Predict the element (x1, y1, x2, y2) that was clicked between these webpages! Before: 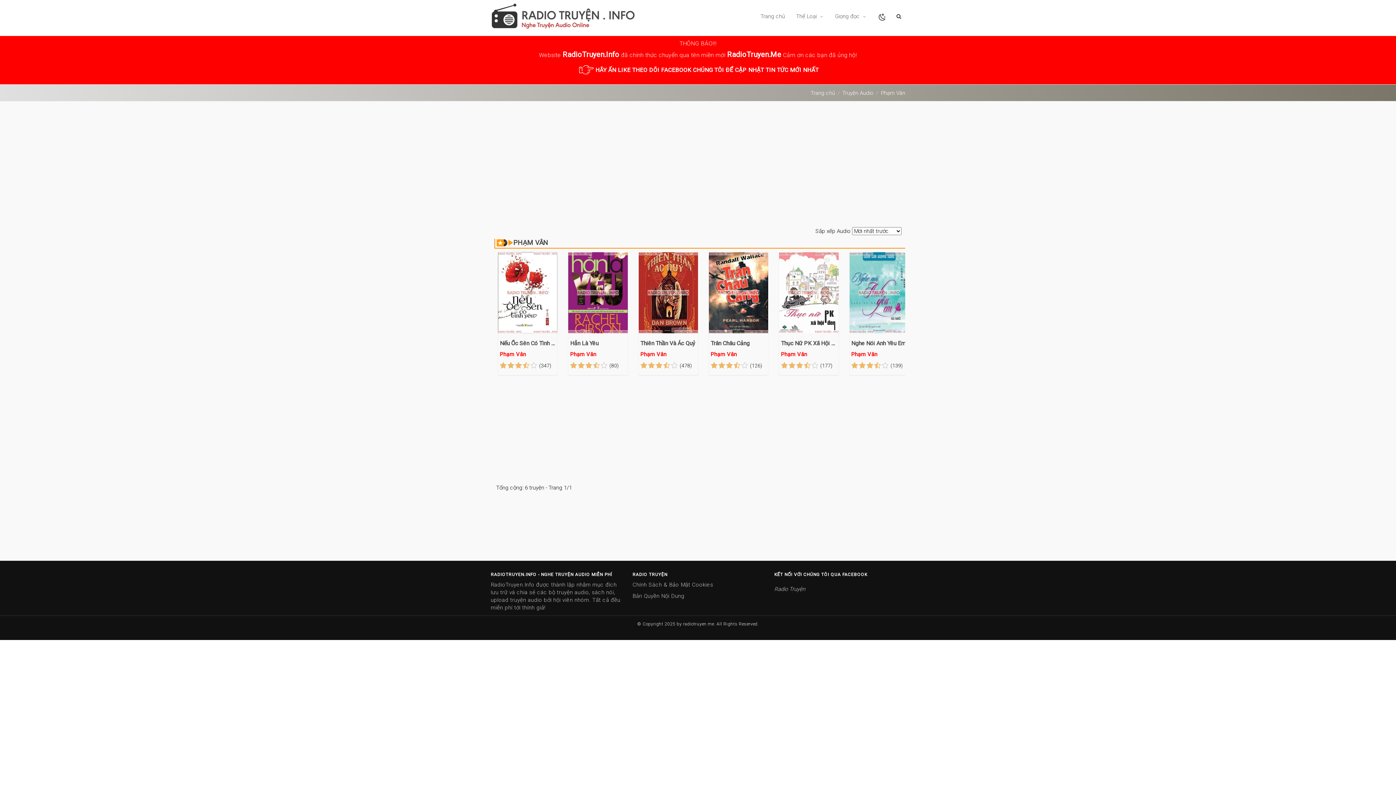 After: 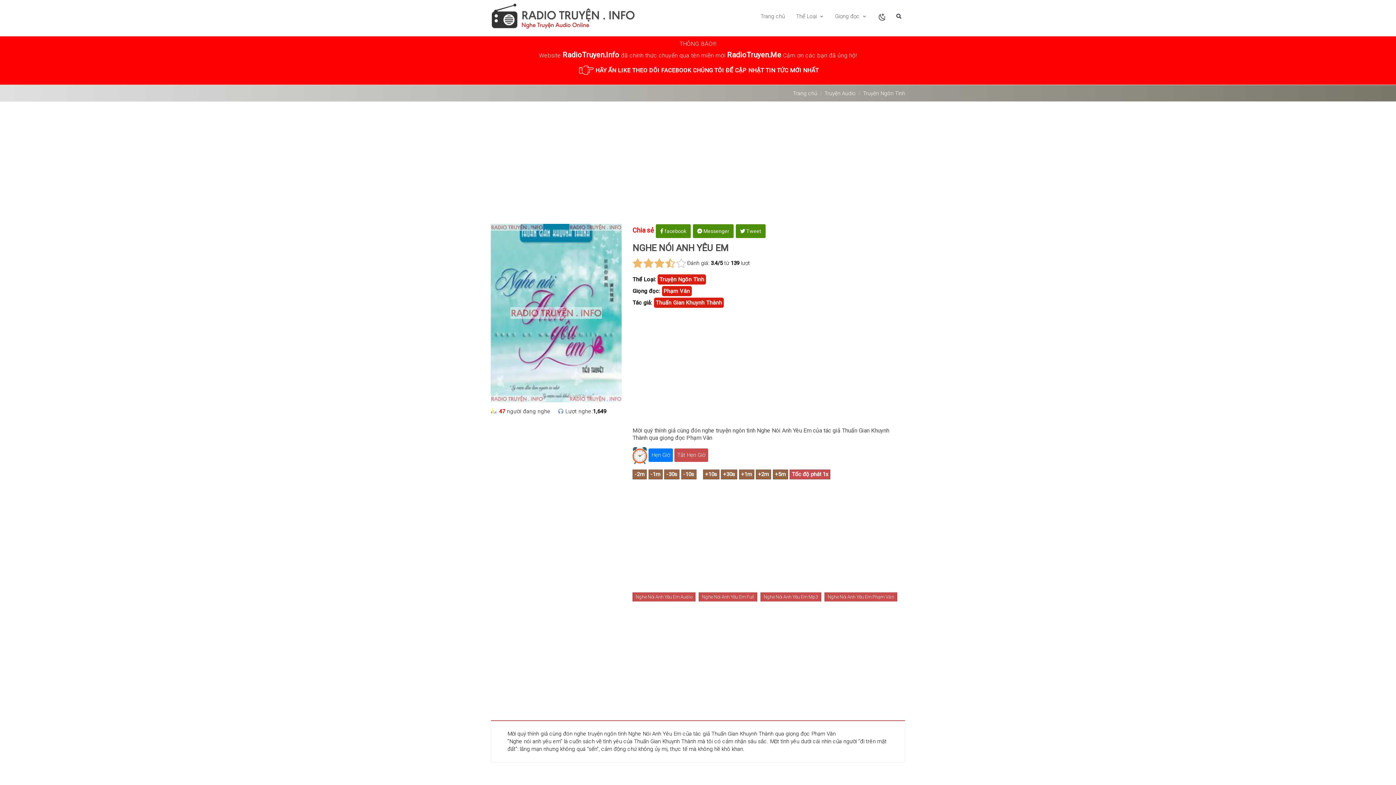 Action: bbox: (849, 252, 909, 333)